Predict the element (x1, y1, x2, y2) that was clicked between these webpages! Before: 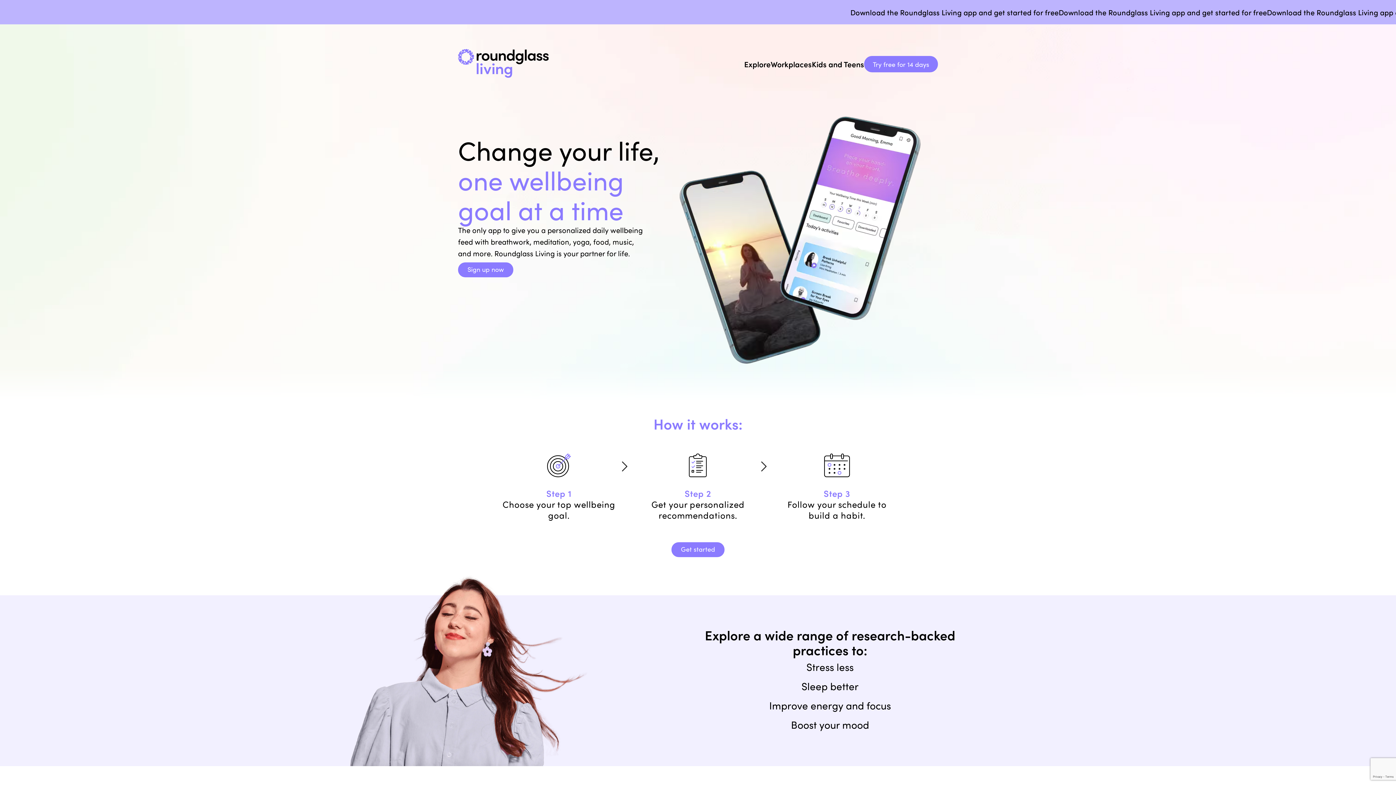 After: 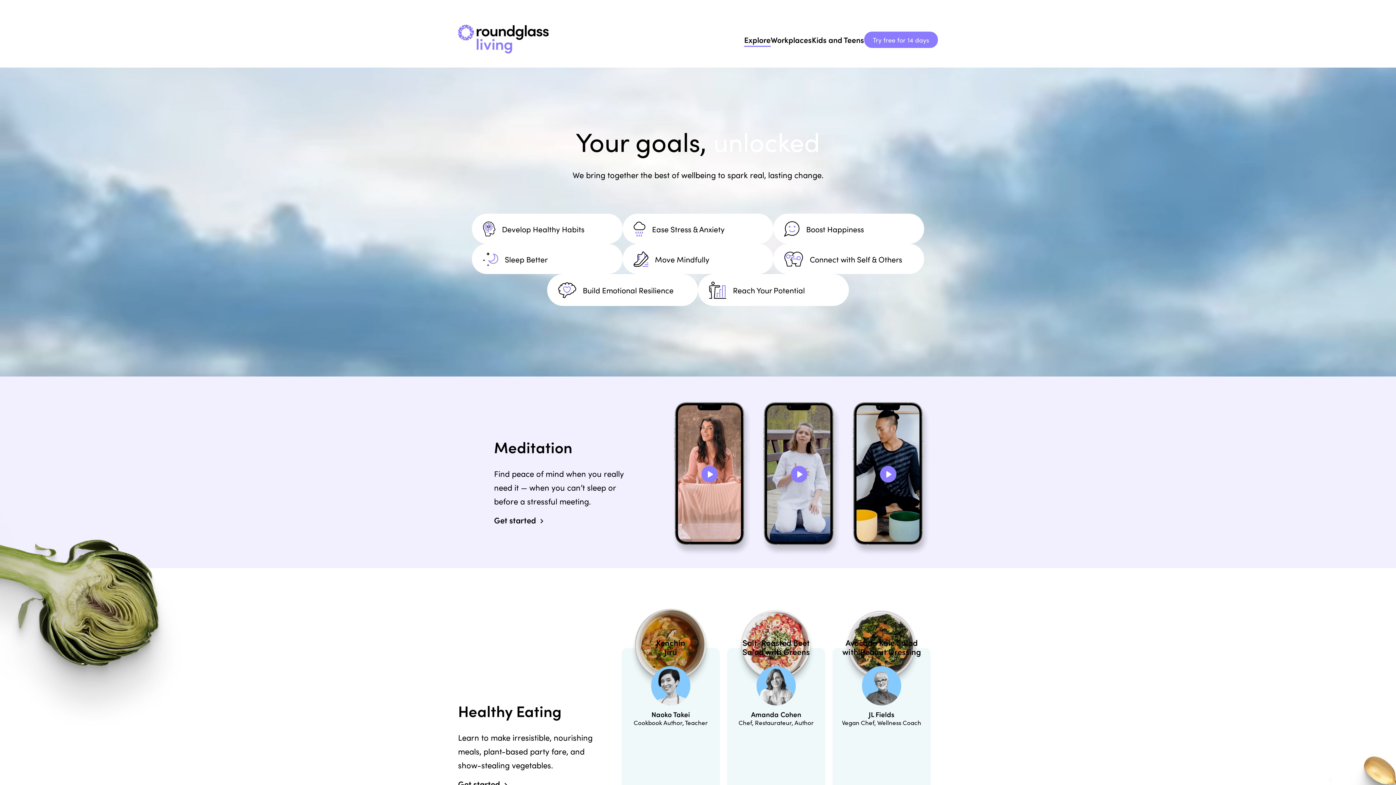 Action: bbox: (744, 58, 770, 69) label: Explore